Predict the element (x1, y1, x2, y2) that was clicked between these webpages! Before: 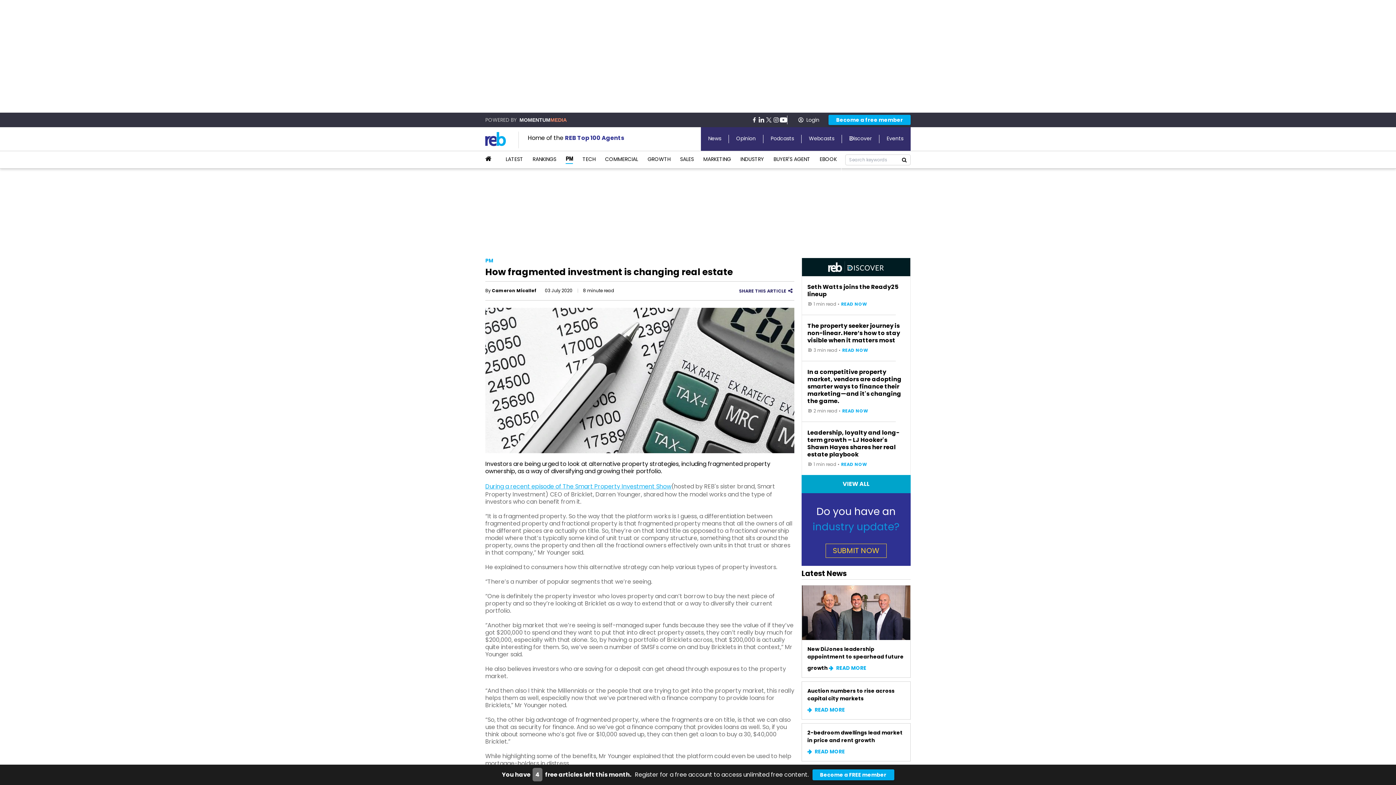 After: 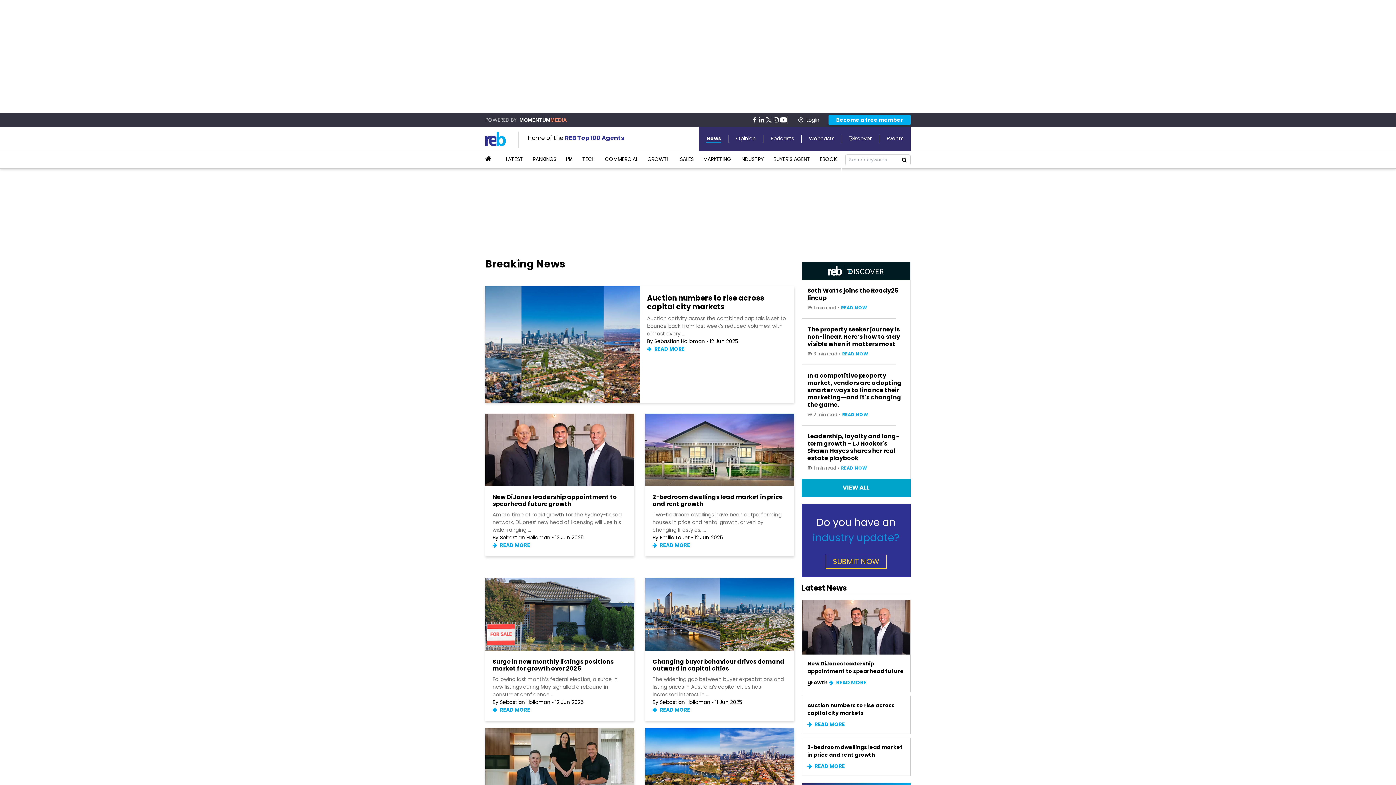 Action: bbox: (708, 134, 721, 143) label: News